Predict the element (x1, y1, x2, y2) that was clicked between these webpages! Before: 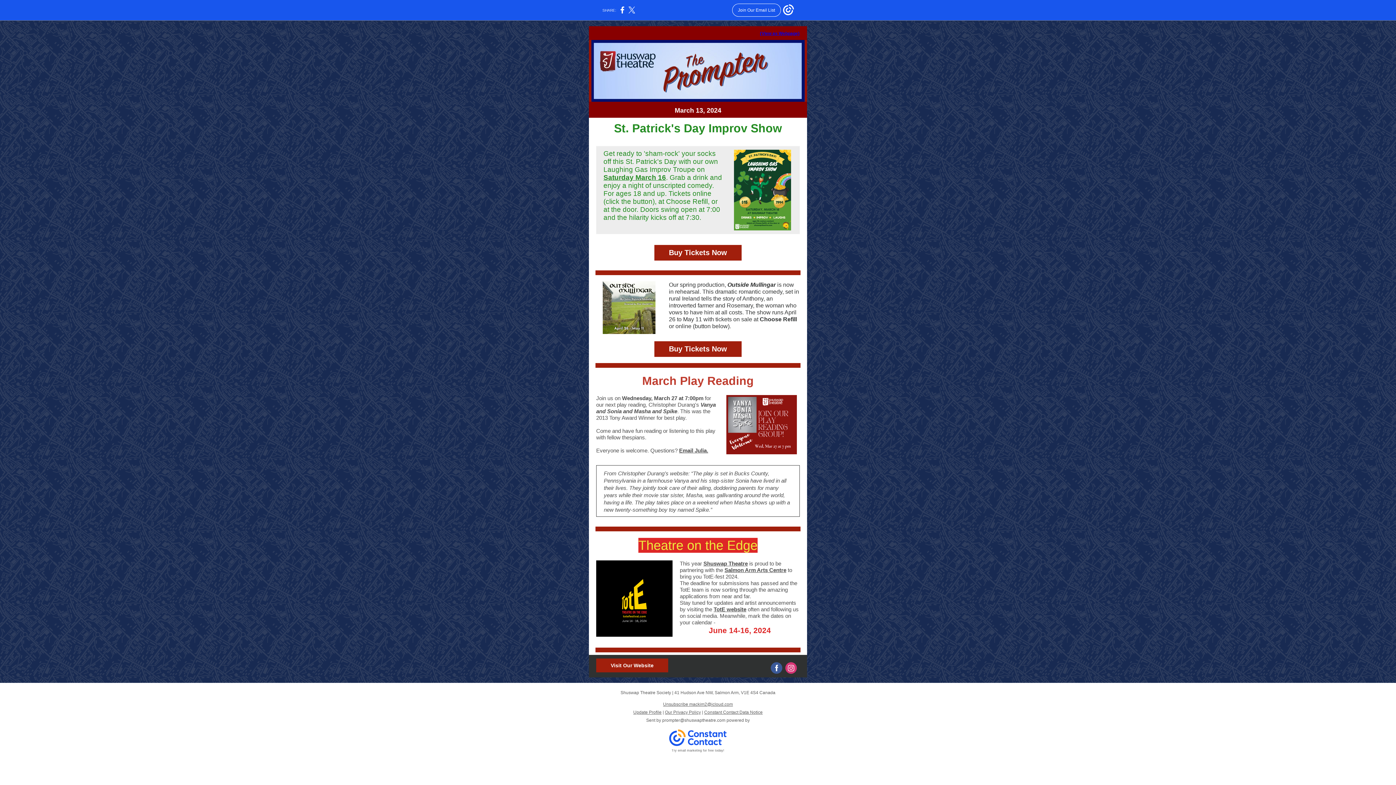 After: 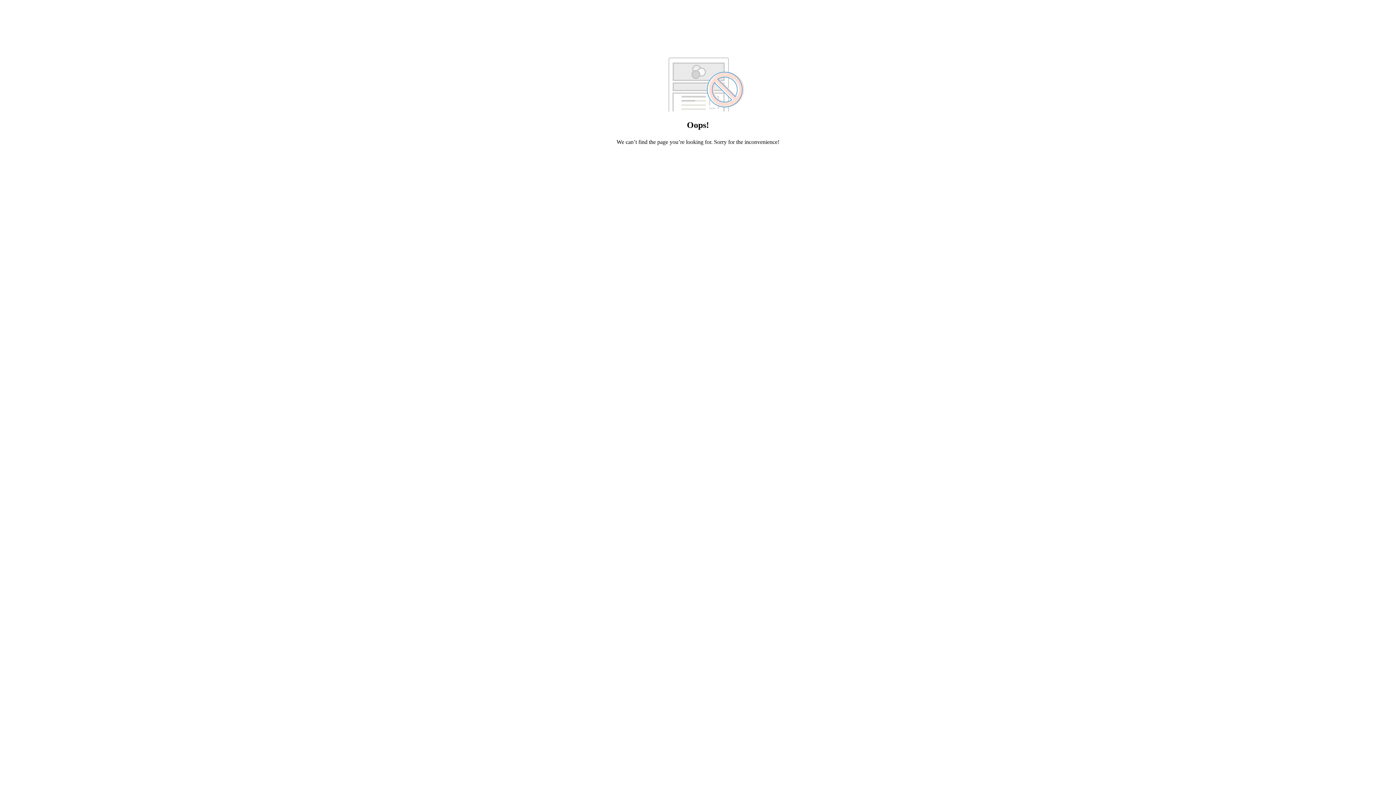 Action: bbox: (760, 30, 800, 36) label: {View as Webpage}